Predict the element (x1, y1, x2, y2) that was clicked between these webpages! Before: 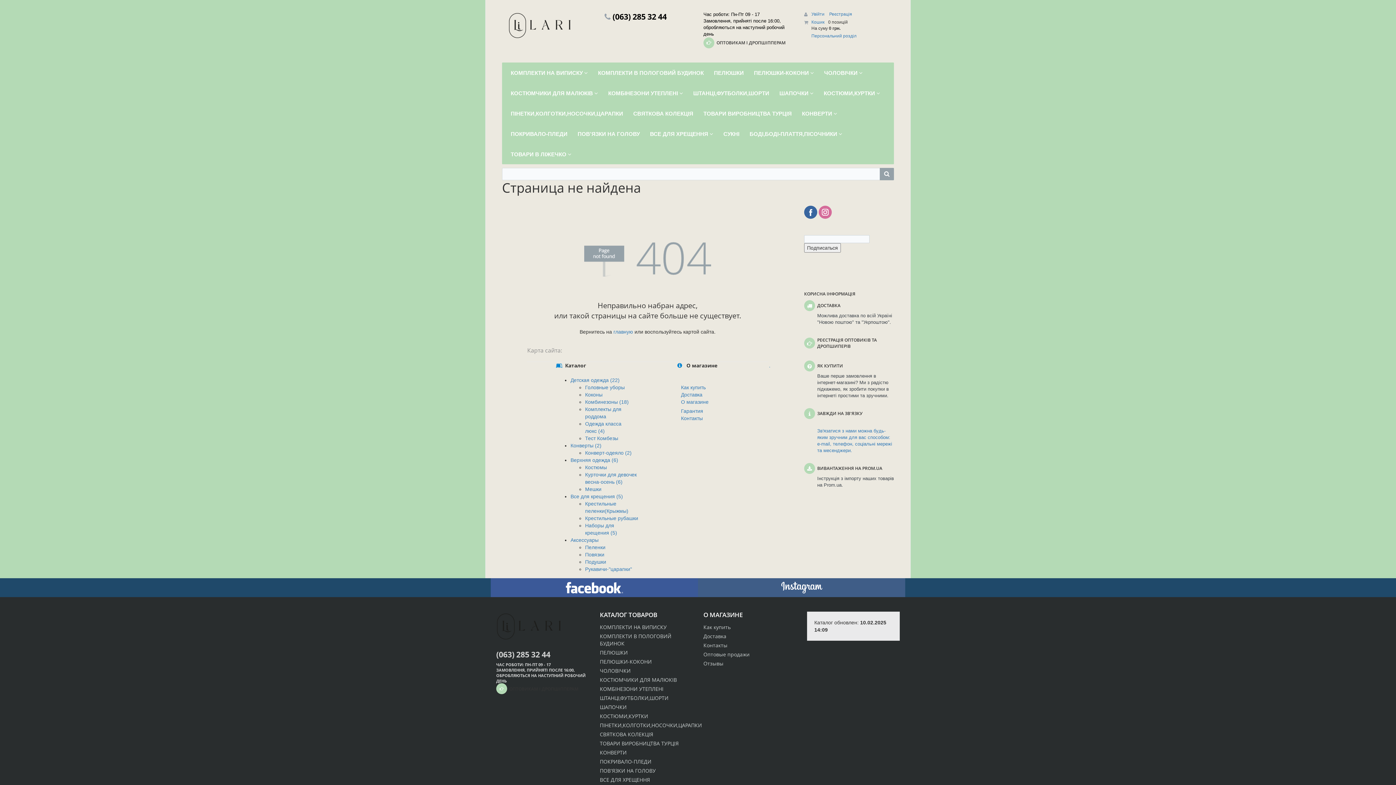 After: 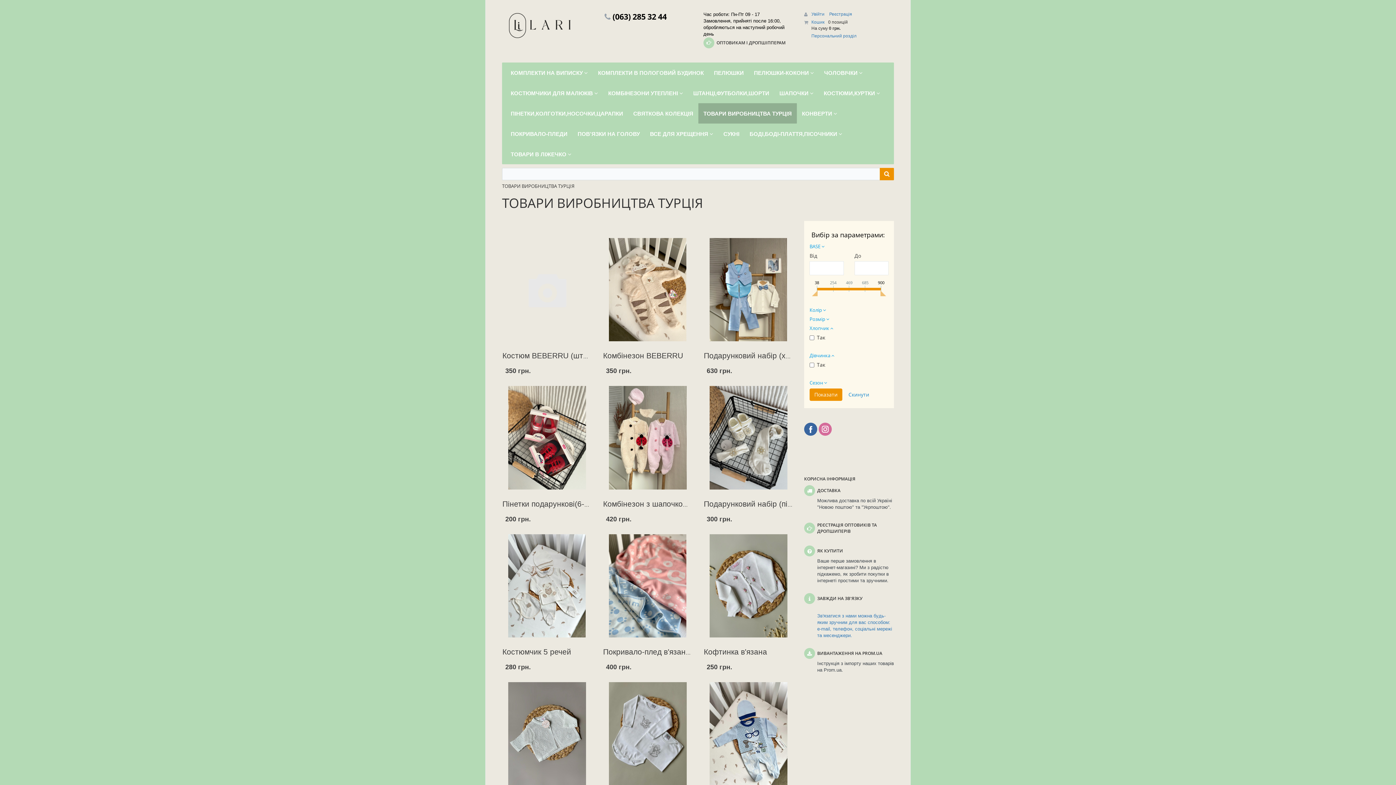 Action: bbox: (698, 103, 797, 123) label: ТОВАРИ ВИРОБНИЦТВА ТУРЦІЯ